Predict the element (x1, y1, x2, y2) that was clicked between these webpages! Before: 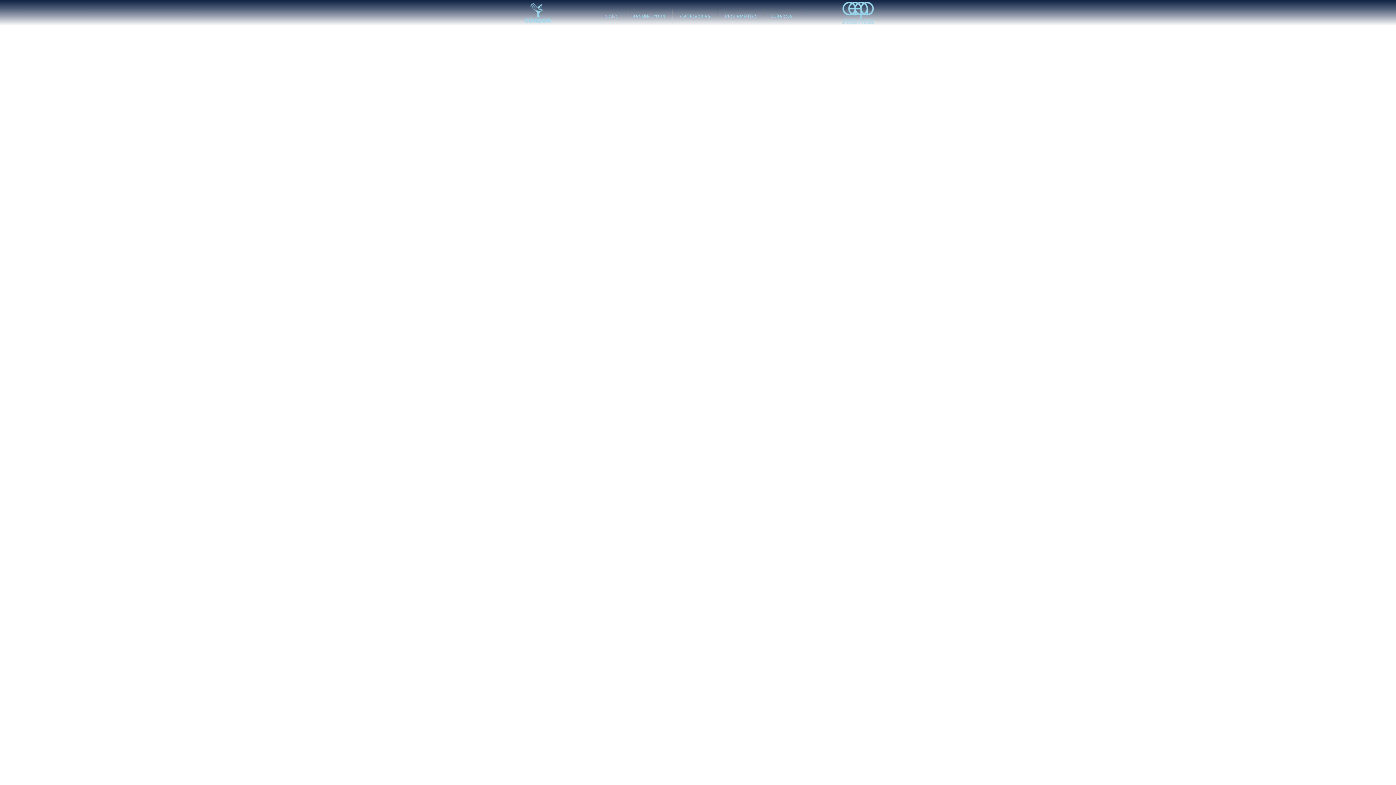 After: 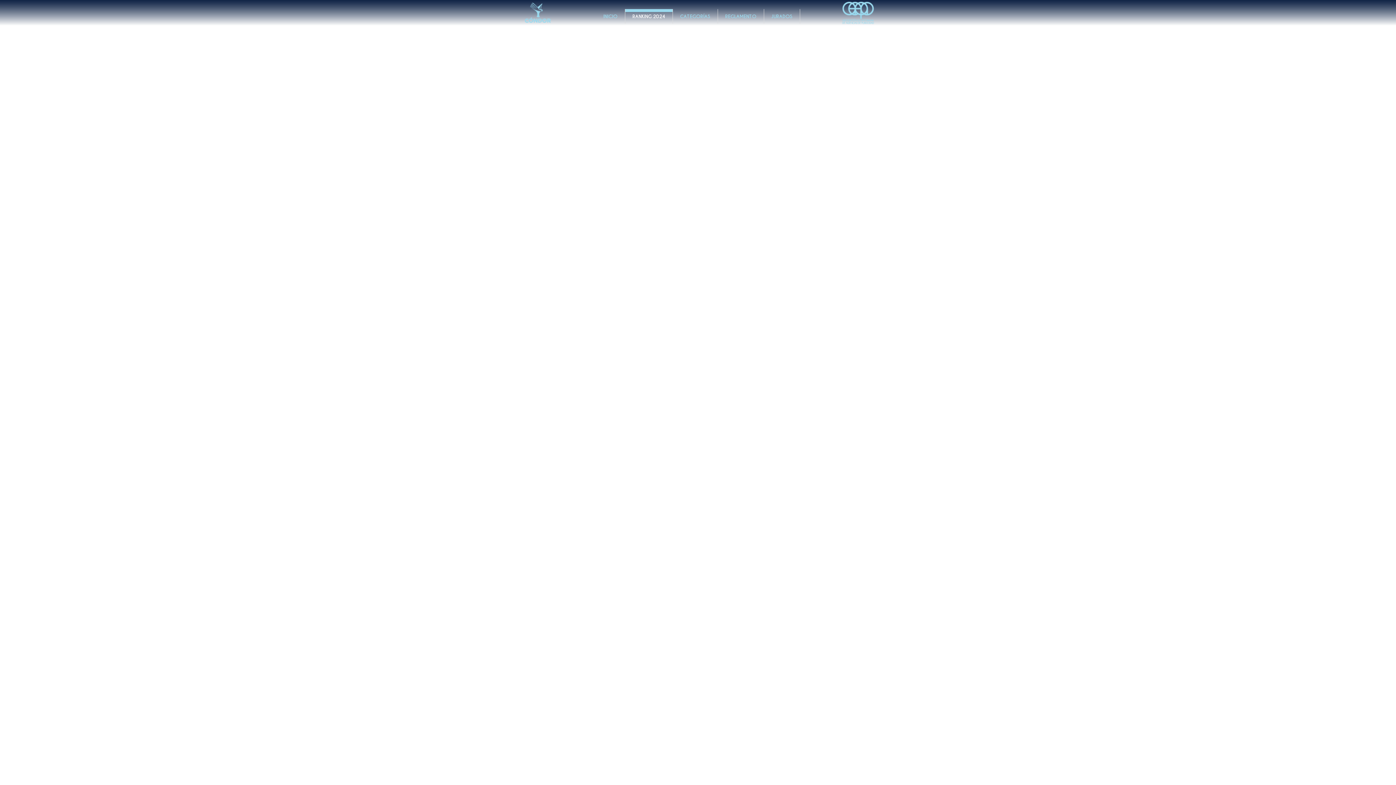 Action: label: RANKING 2024 bbox: (625, 9, 672, 23)